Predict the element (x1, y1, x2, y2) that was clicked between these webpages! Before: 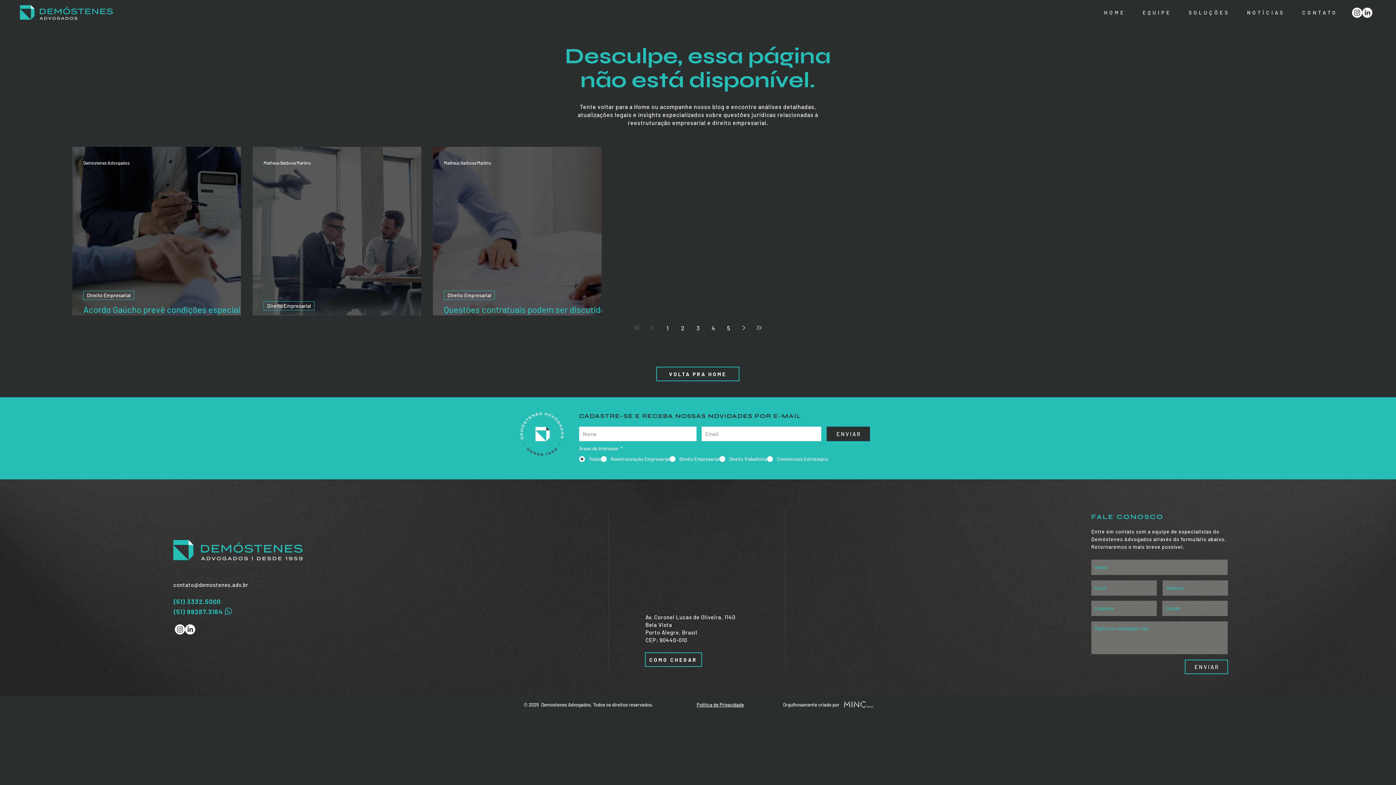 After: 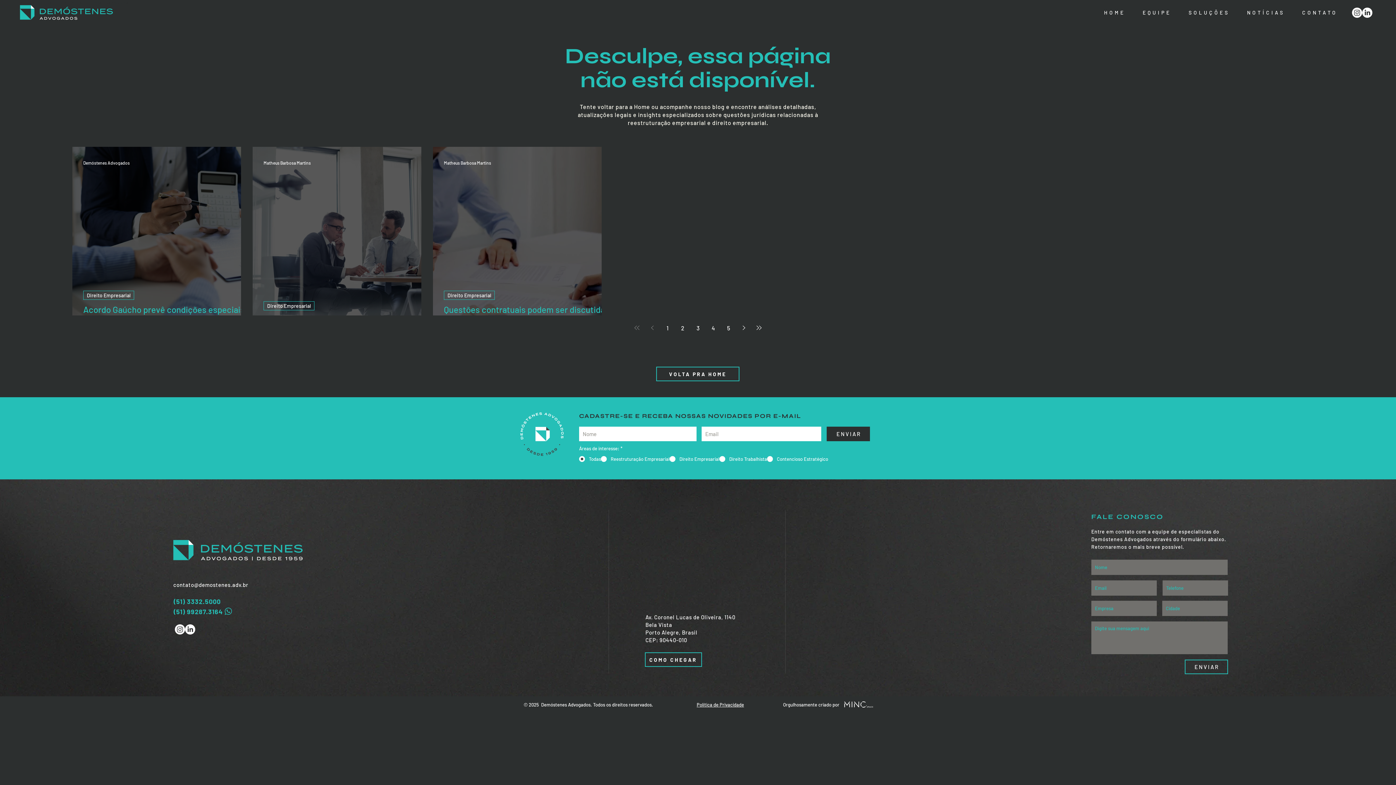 Action: bbox: (224, 608, 231, 615)